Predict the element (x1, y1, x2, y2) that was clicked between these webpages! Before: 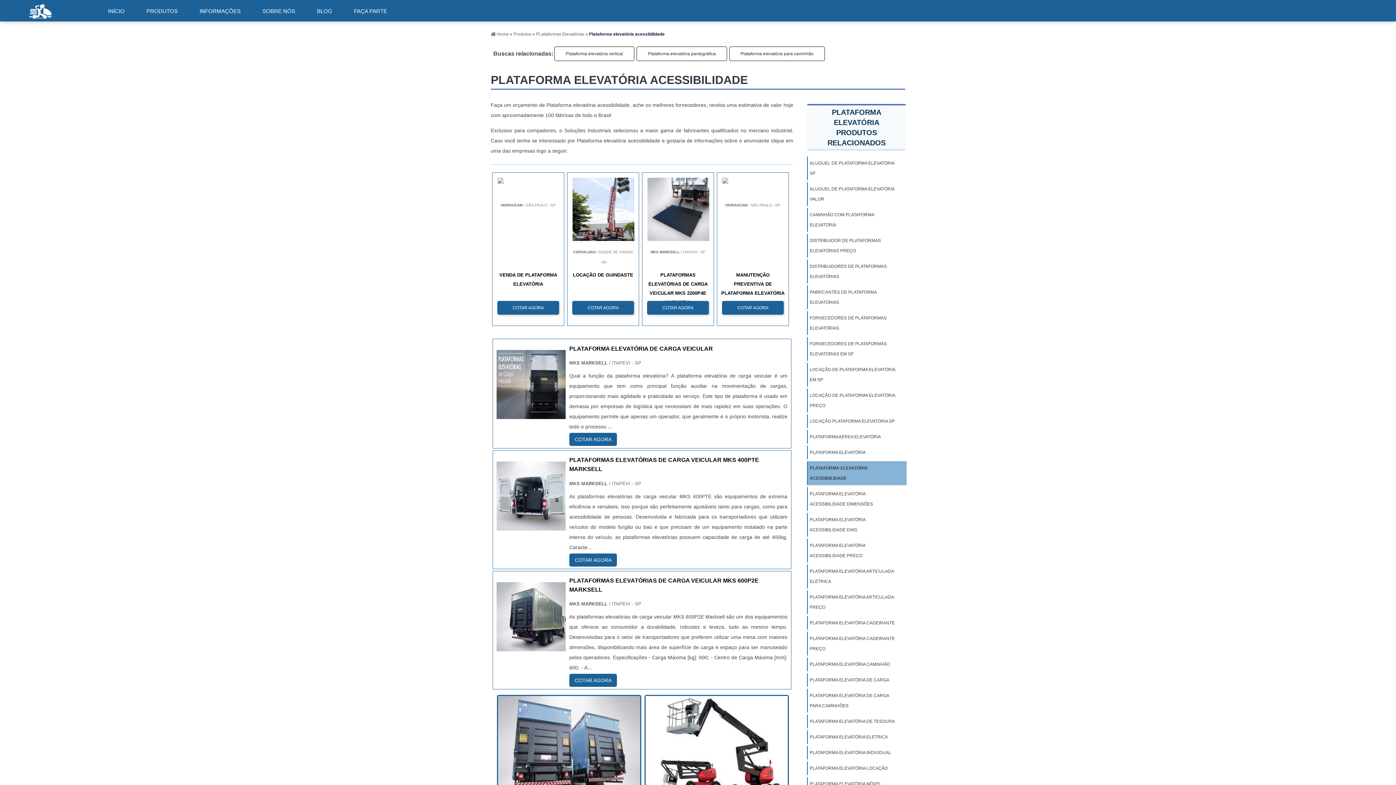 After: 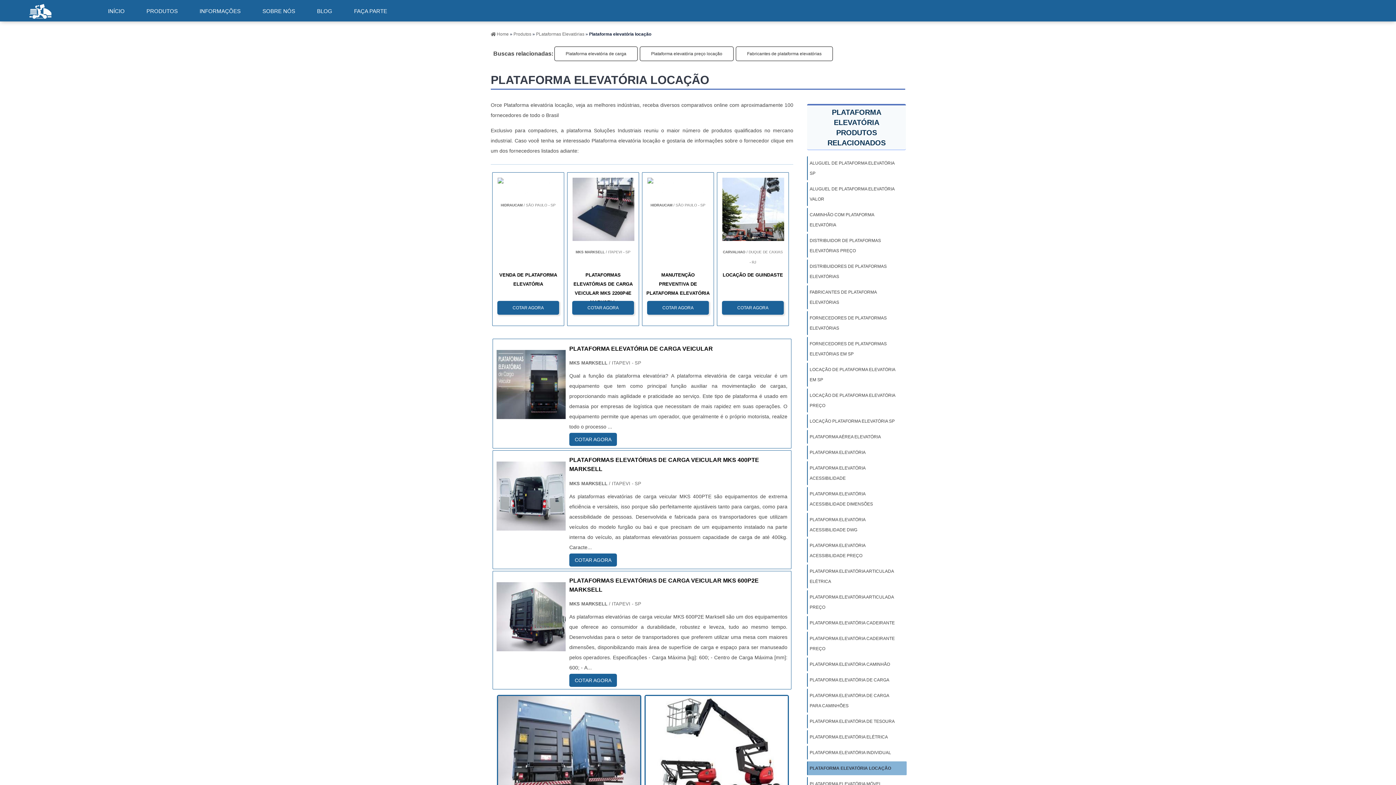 Action: label: PLATAFORMA ELEVATÓRIA LOCAÇÃO bbox: (807, 761, 889, 775)